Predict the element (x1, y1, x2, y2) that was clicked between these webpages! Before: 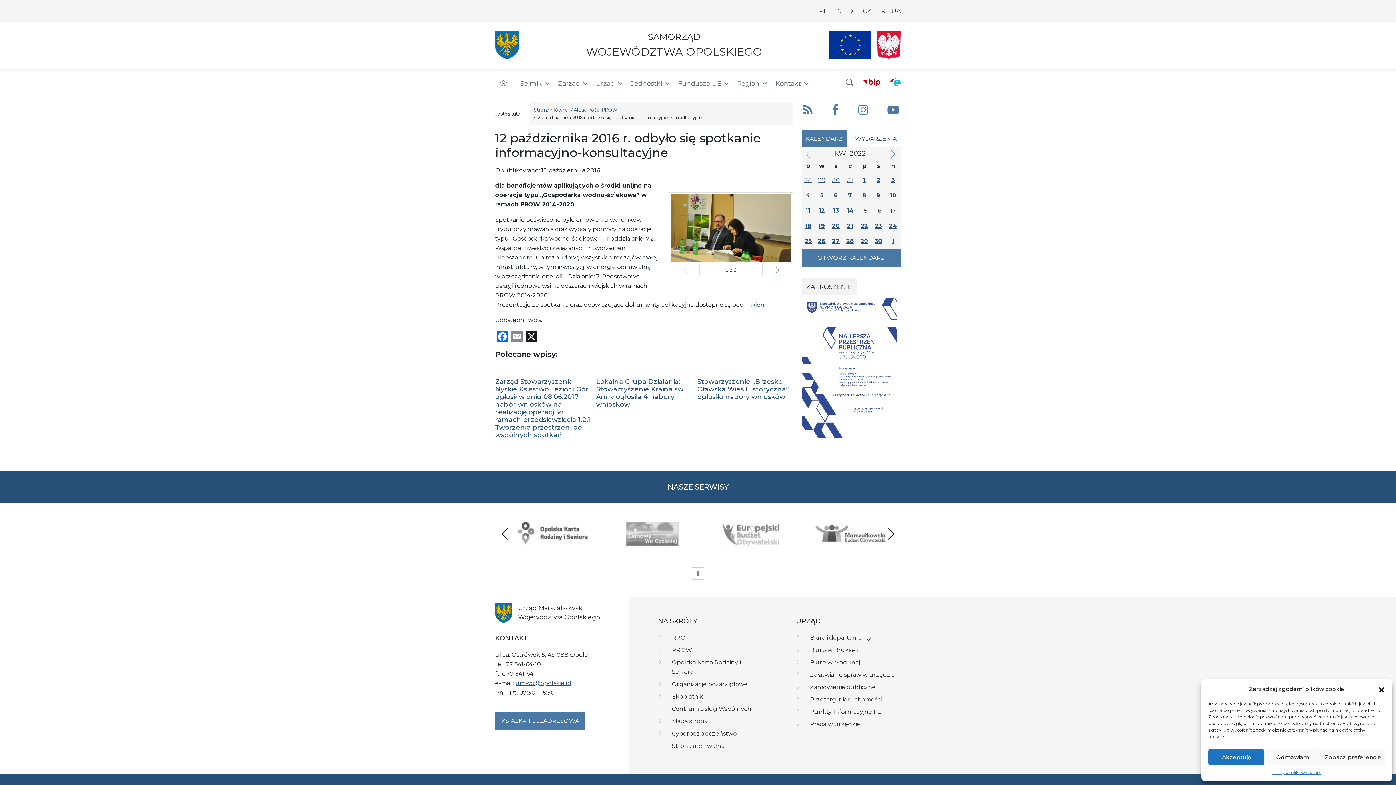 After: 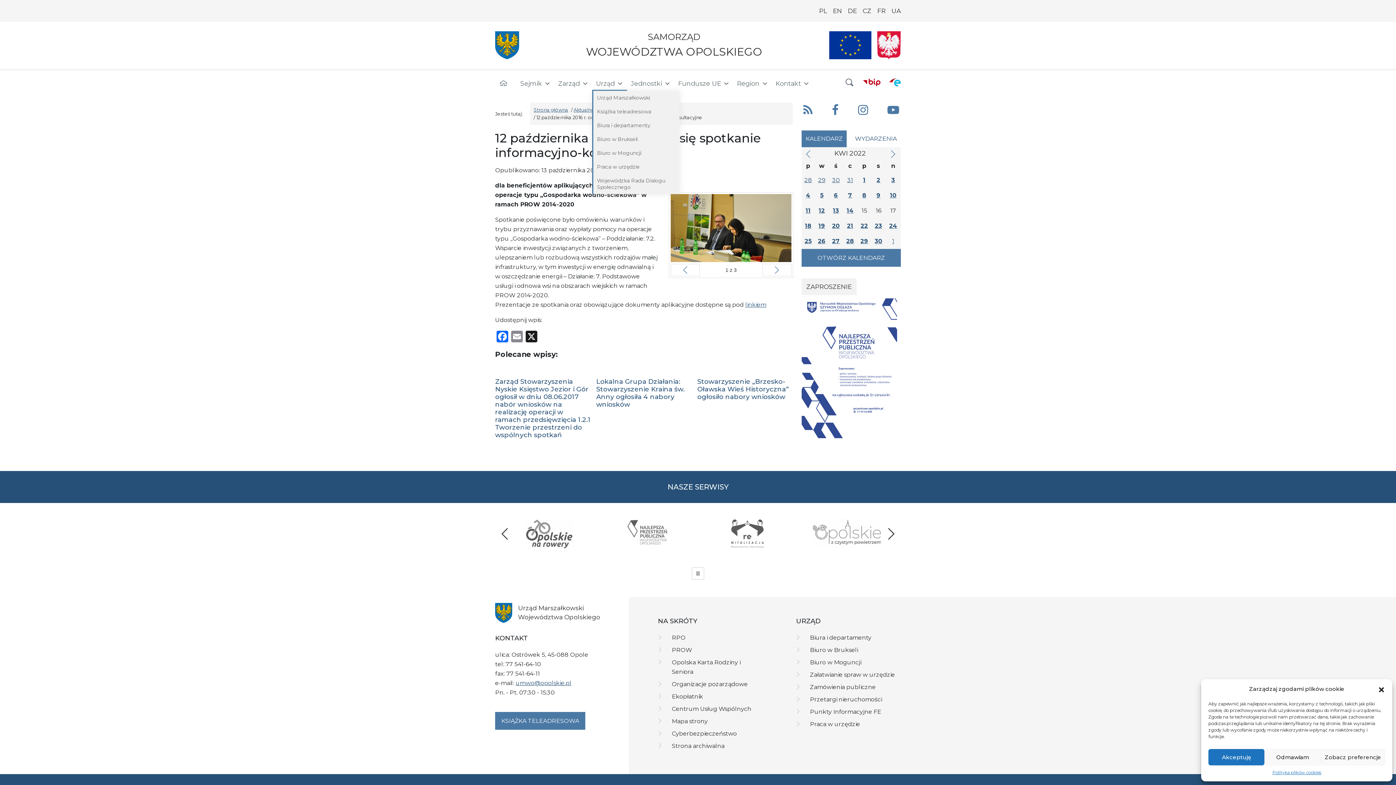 Action: bbox: (592, 76, 627, 90) label: Urząd